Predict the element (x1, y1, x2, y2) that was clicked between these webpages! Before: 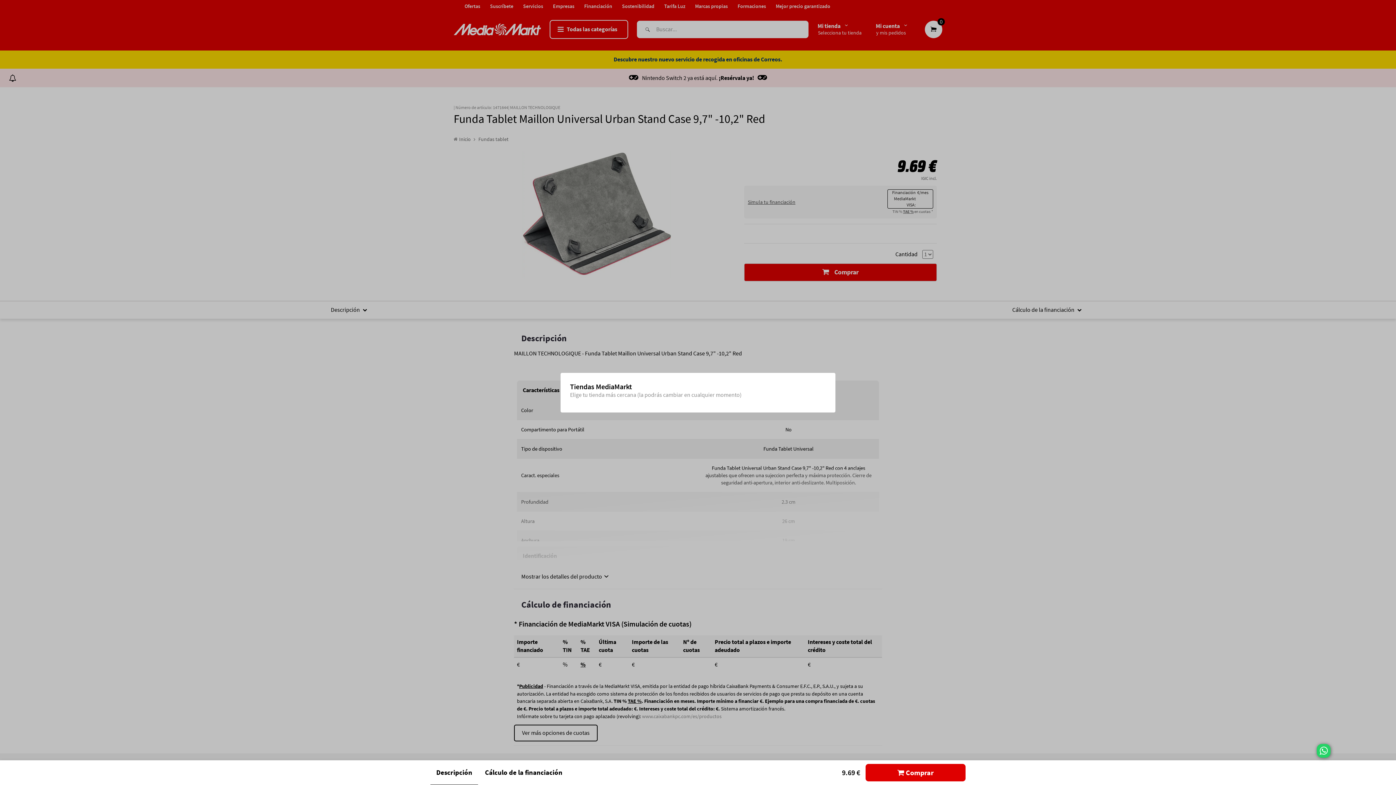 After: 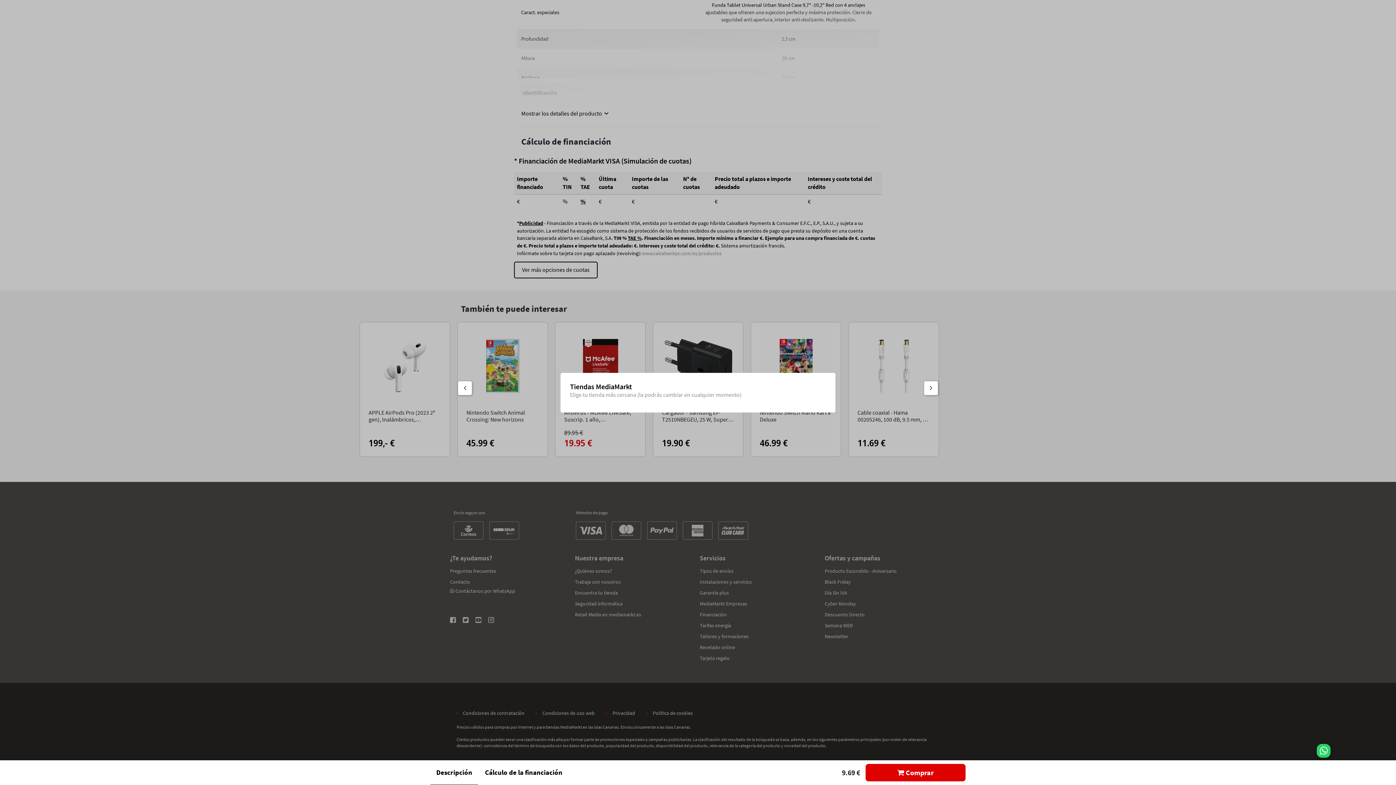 Action: label: Cálculo de la financiación bbox: (479, 768, 568, 778)